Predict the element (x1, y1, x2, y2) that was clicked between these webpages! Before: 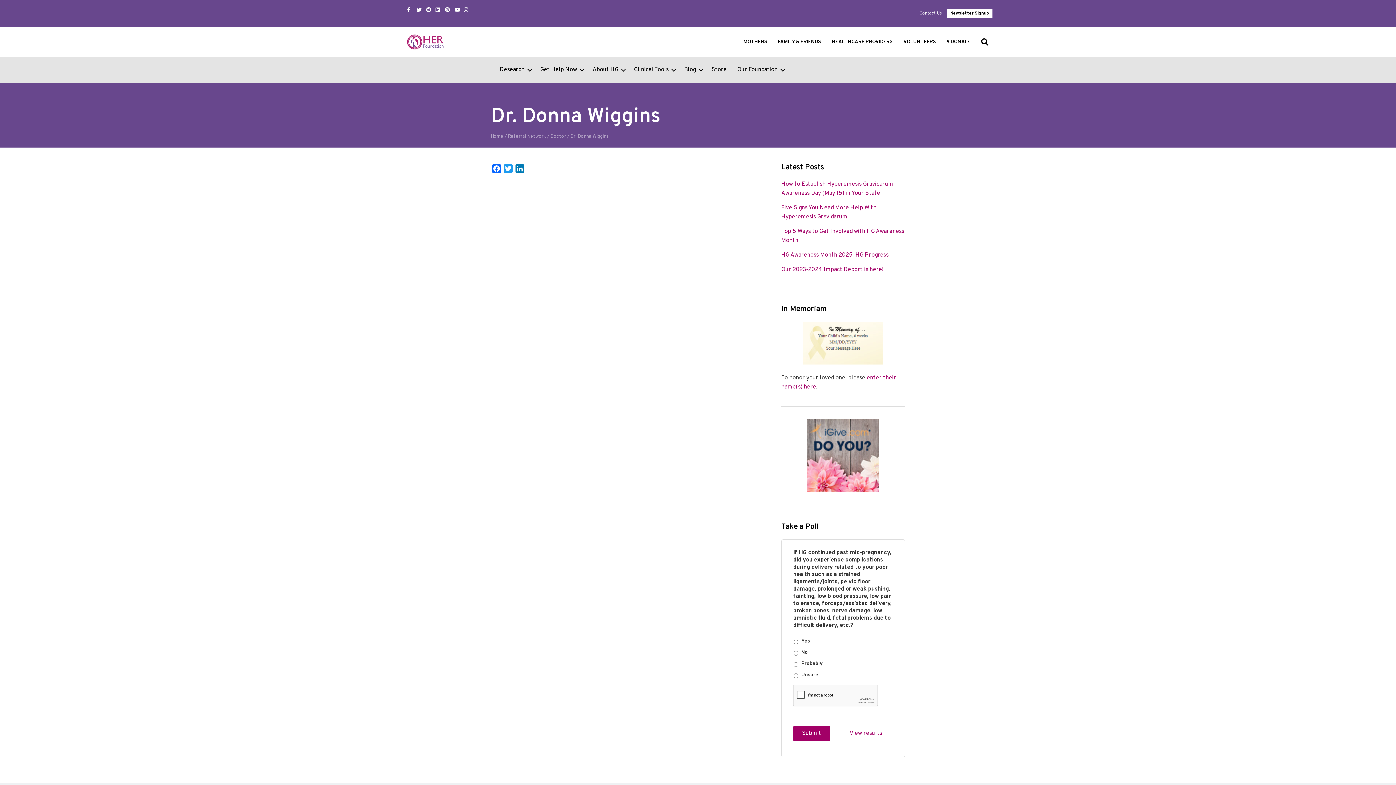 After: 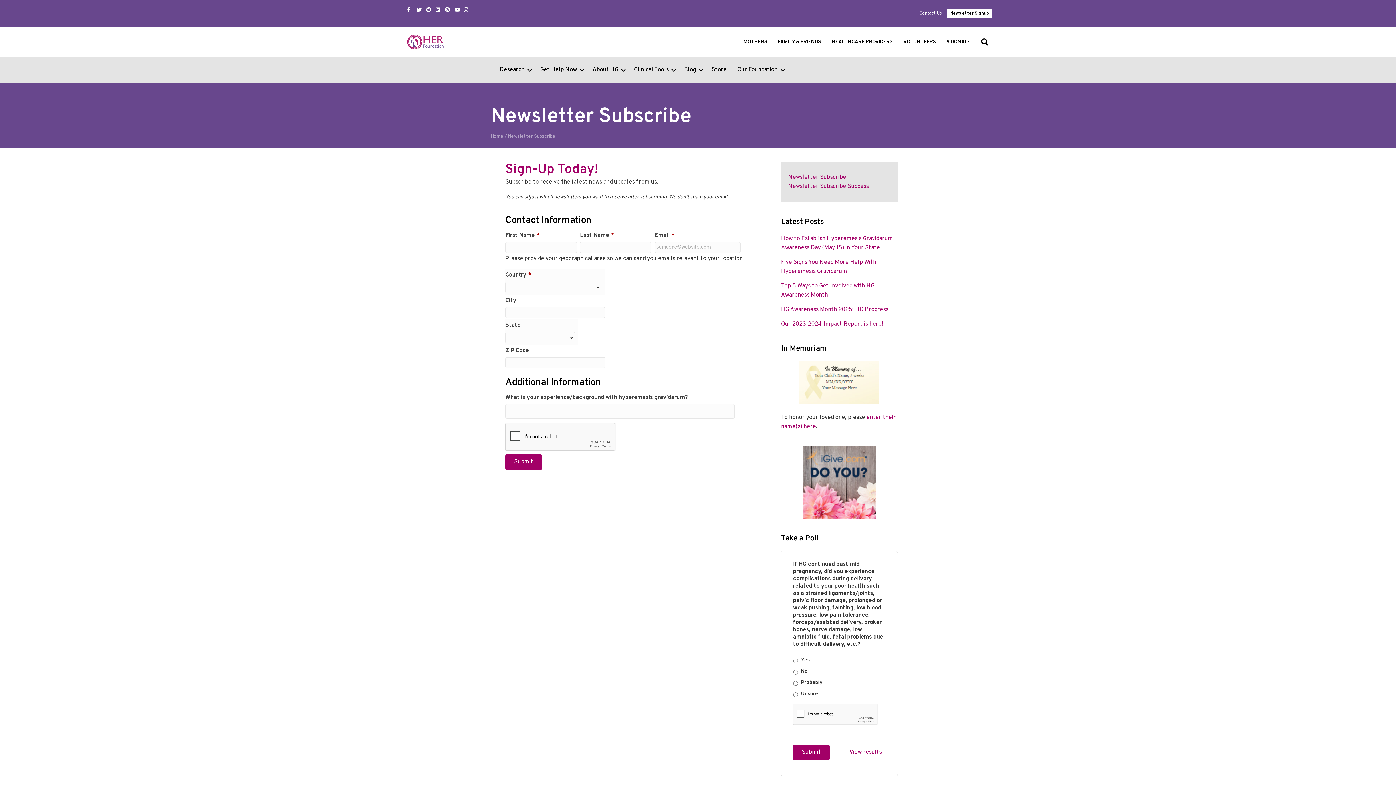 Action: label: Newsletter Signup bbox: (946, 9, 992, 17)